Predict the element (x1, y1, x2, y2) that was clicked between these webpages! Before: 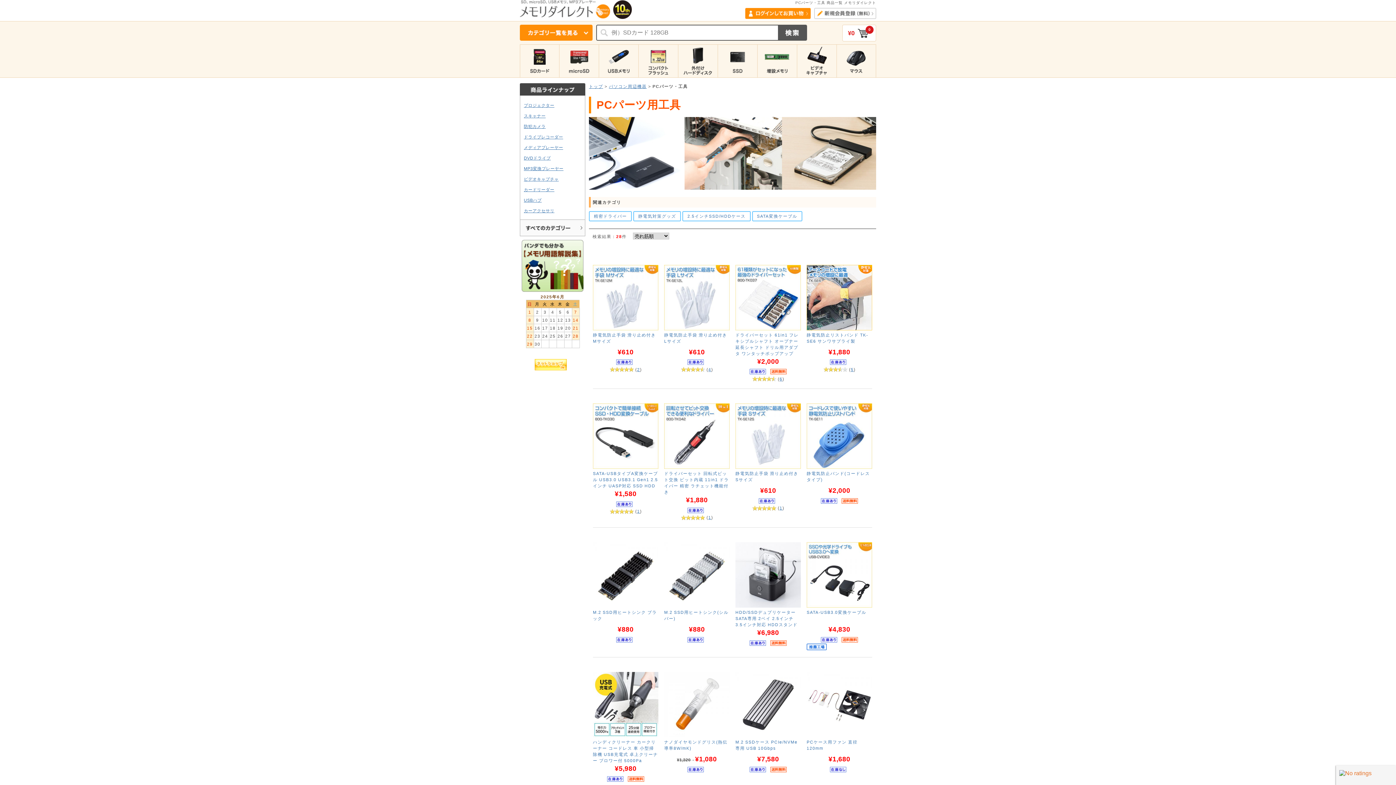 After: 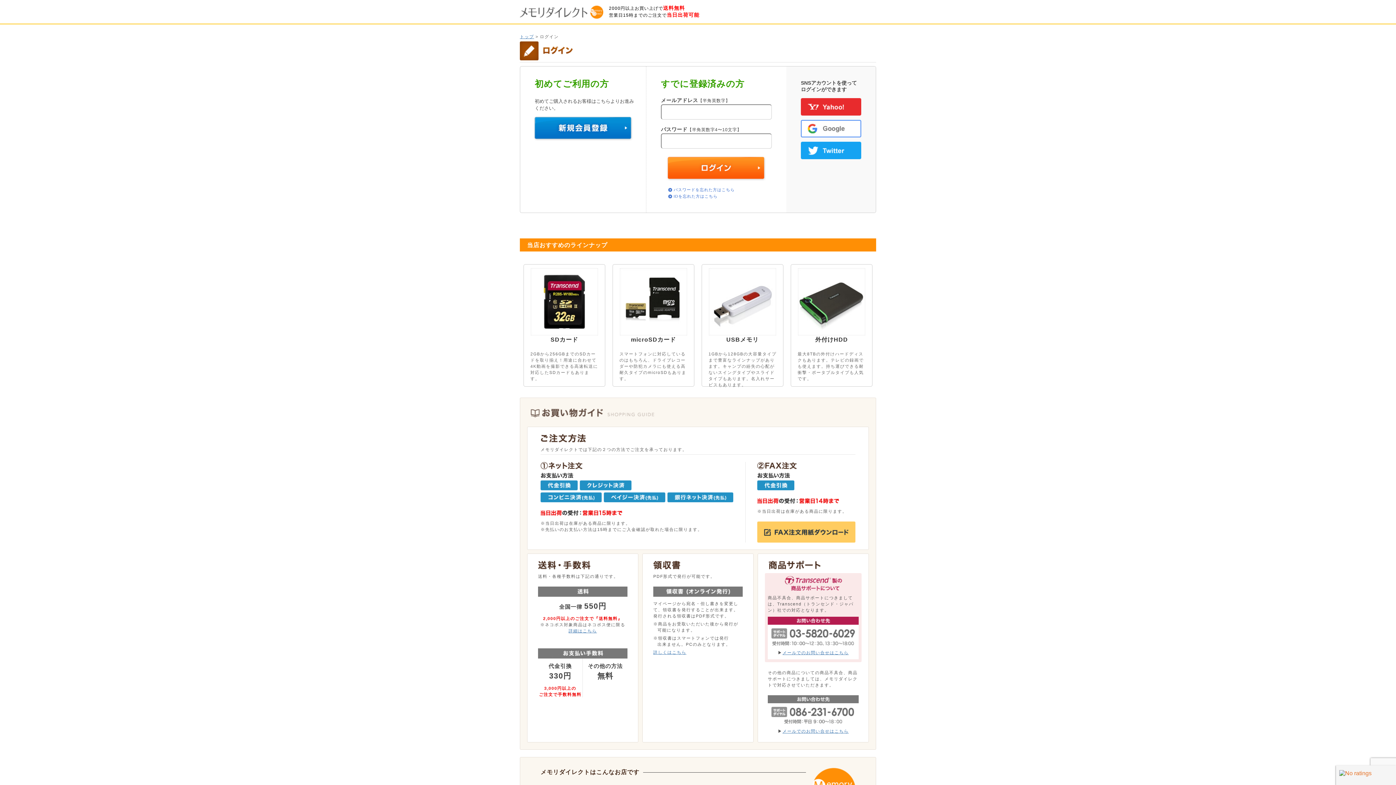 Action: bbox: (745, 10, 810, 15)